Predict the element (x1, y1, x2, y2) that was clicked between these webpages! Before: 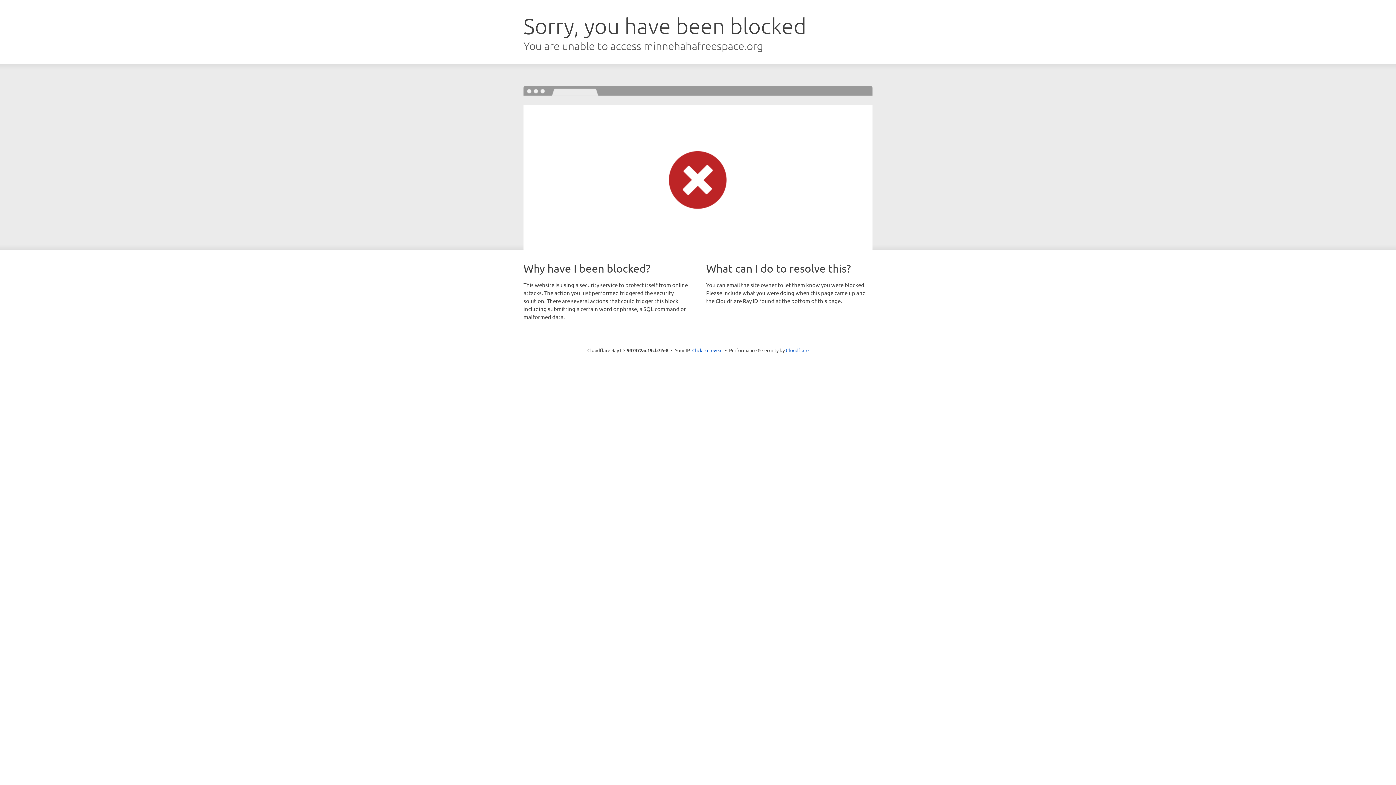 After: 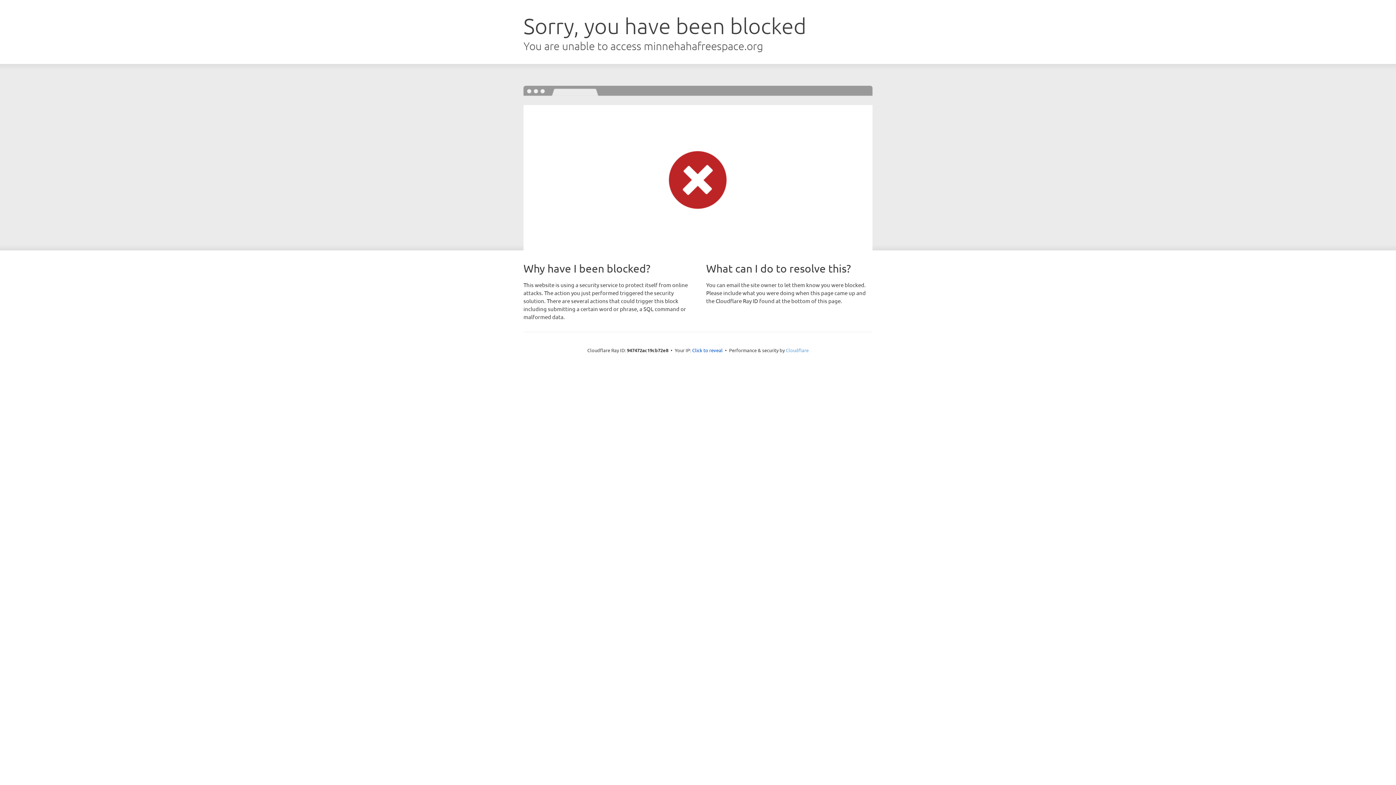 Action: label: Cloudflare bbox: (786, 347, 808, 353)